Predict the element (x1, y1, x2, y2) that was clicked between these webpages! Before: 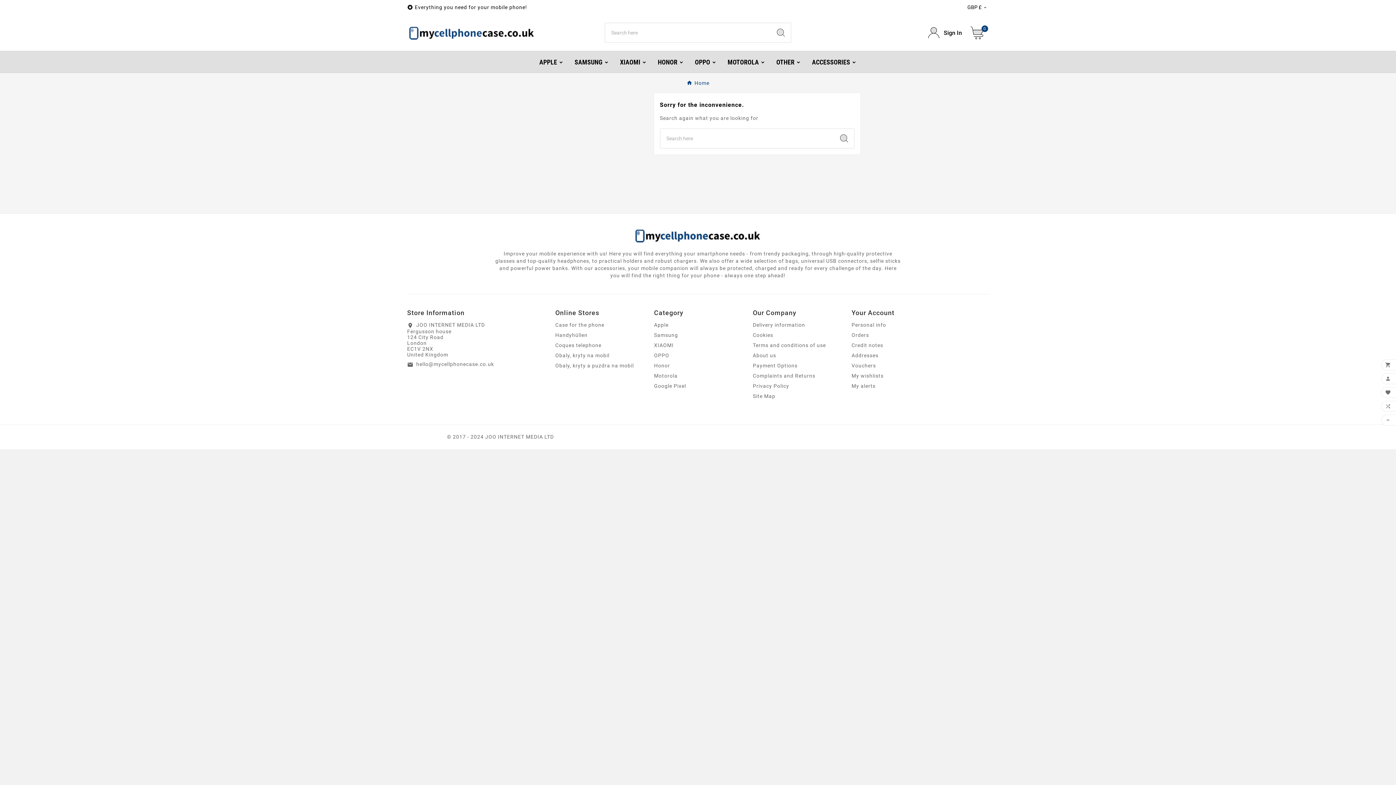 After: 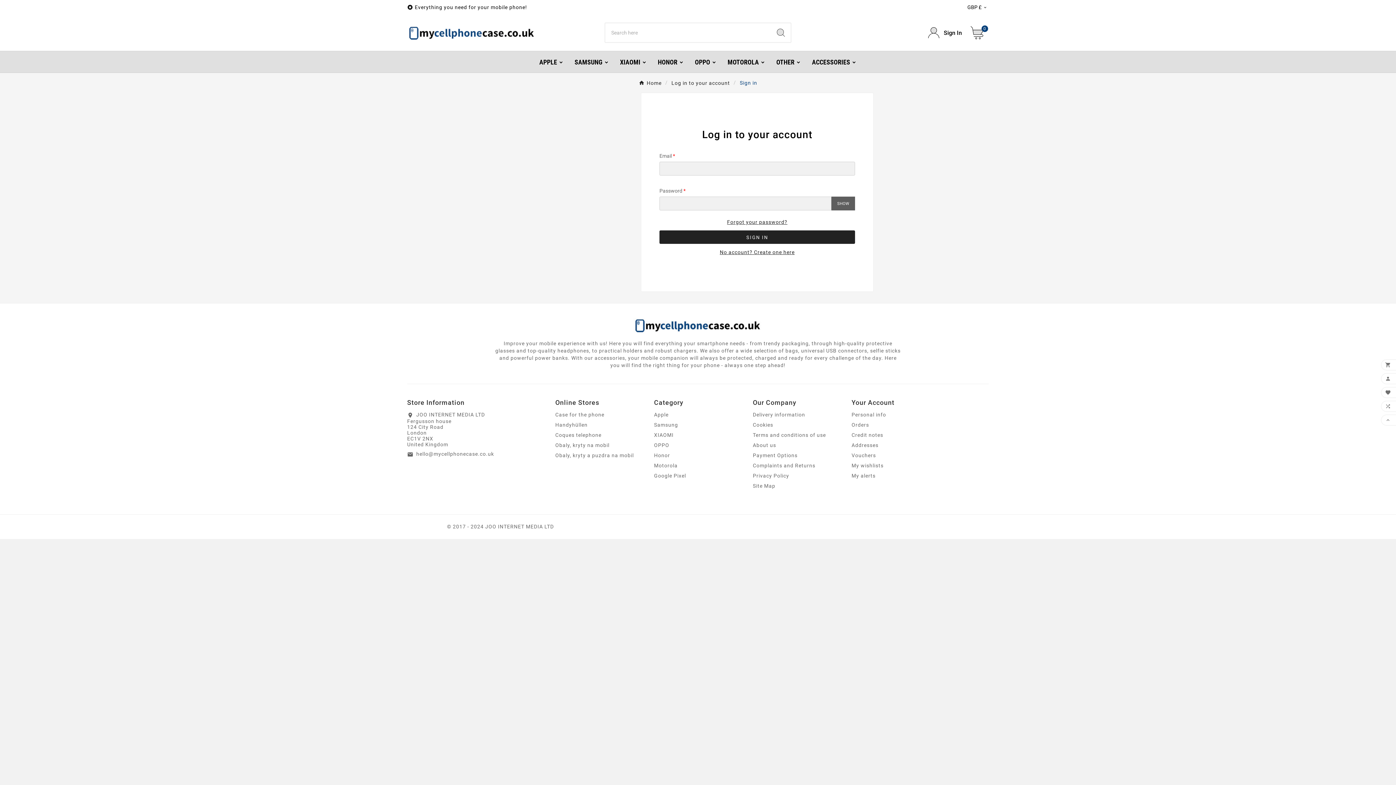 Action: bbox: (851, 383, 875, 389) label: My alerts